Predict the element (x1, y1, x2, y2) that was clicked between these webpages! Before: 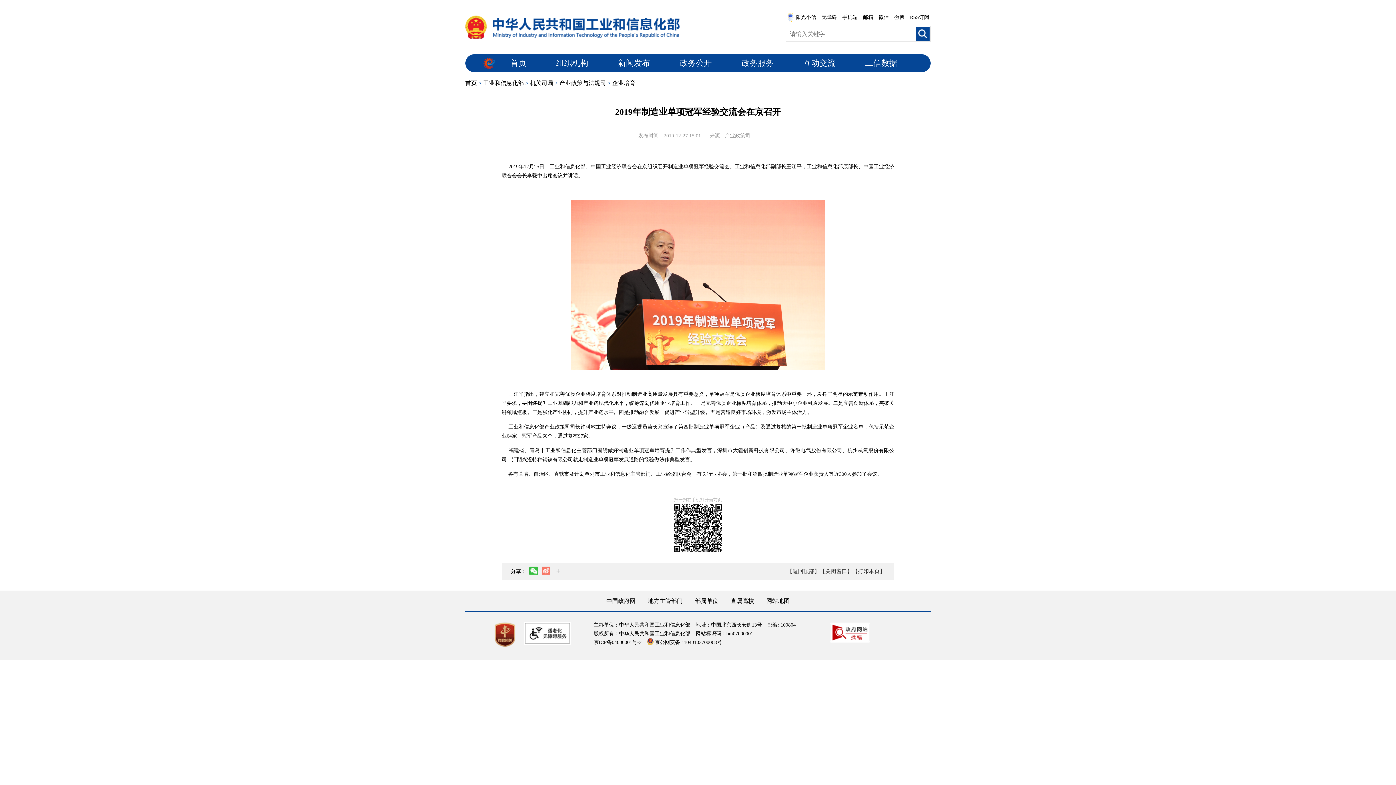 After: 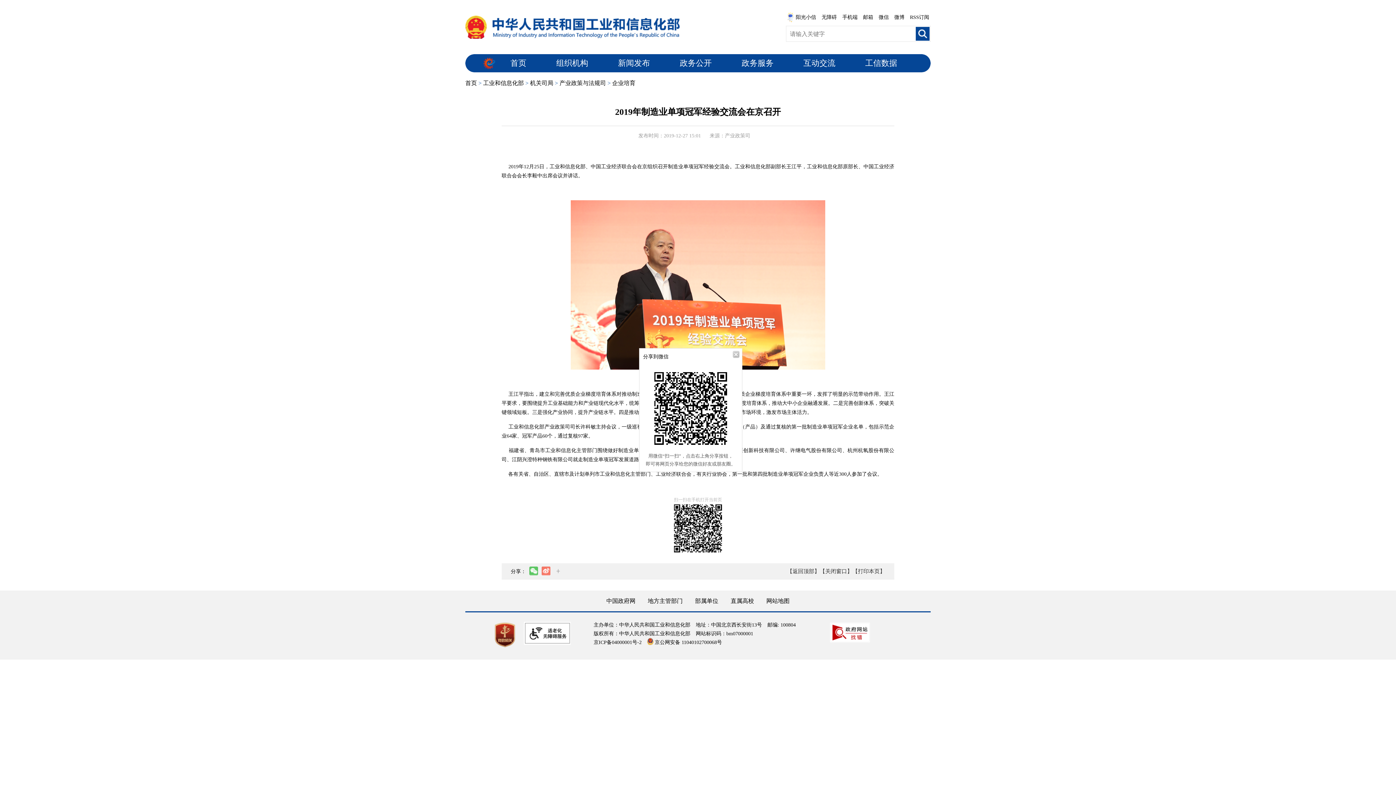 Action: label:   bbox: (529, 566, 538, 575)